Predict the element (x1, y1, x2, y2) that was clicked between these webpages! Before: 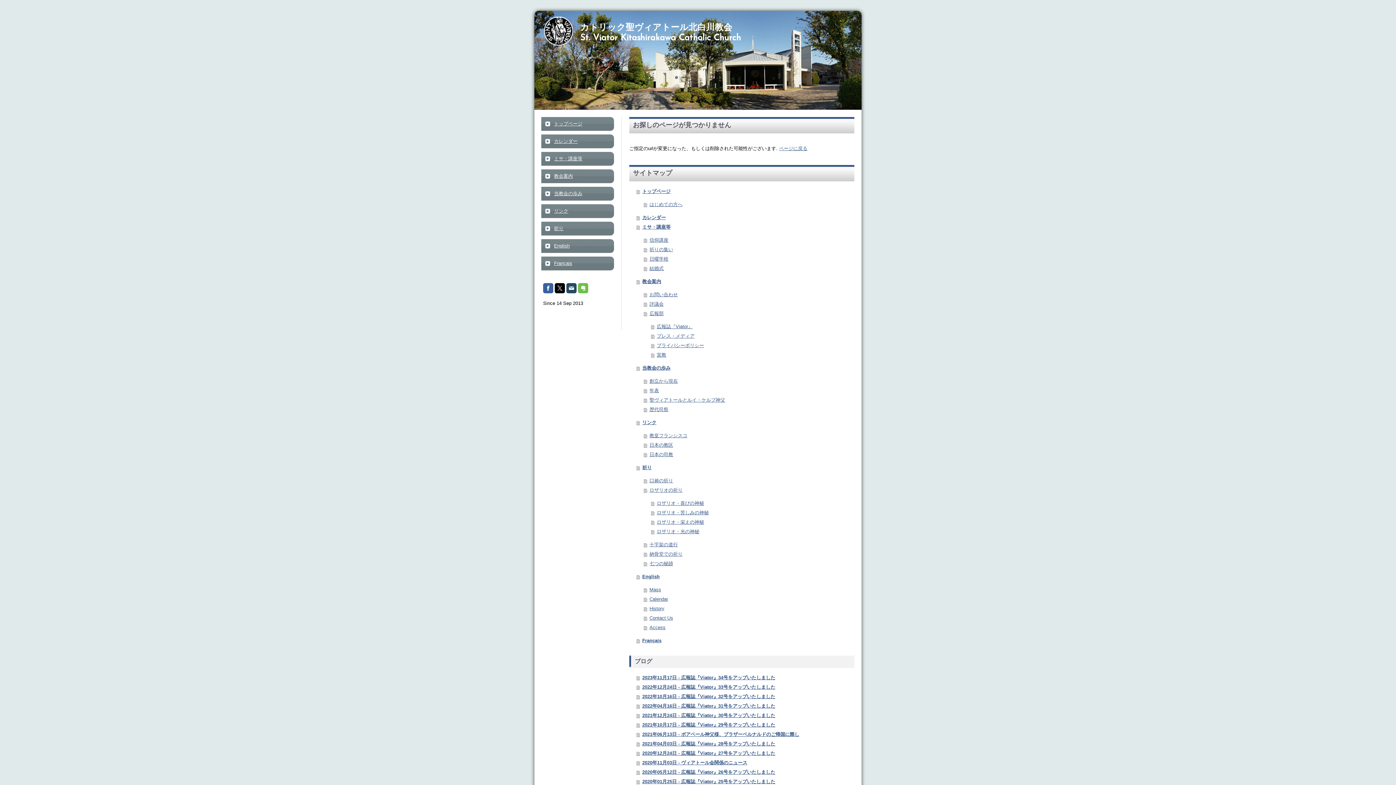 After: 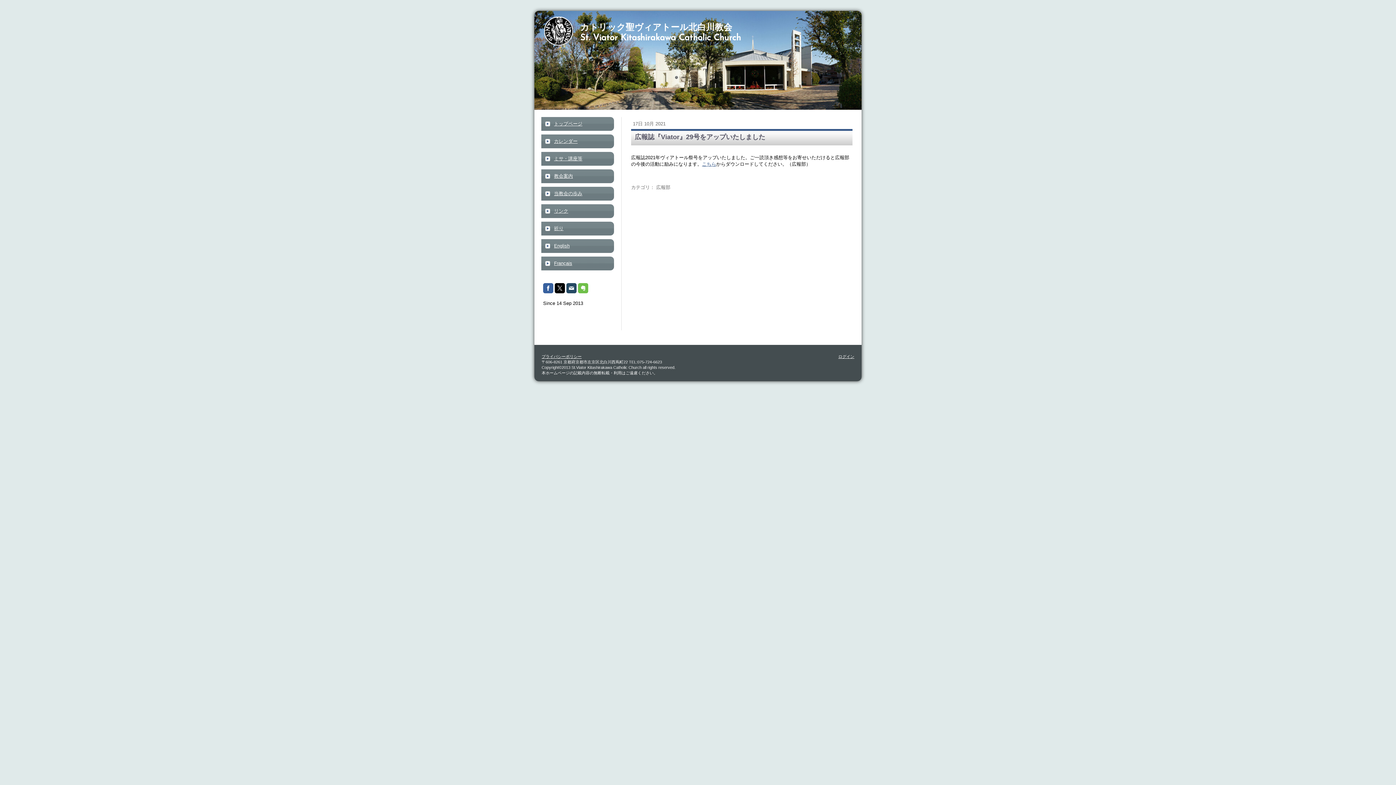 Action: label: 2021年10月17日 - 広報誌『Viator』29号をアップいたしました bbox: (636, 720, 847, 730)